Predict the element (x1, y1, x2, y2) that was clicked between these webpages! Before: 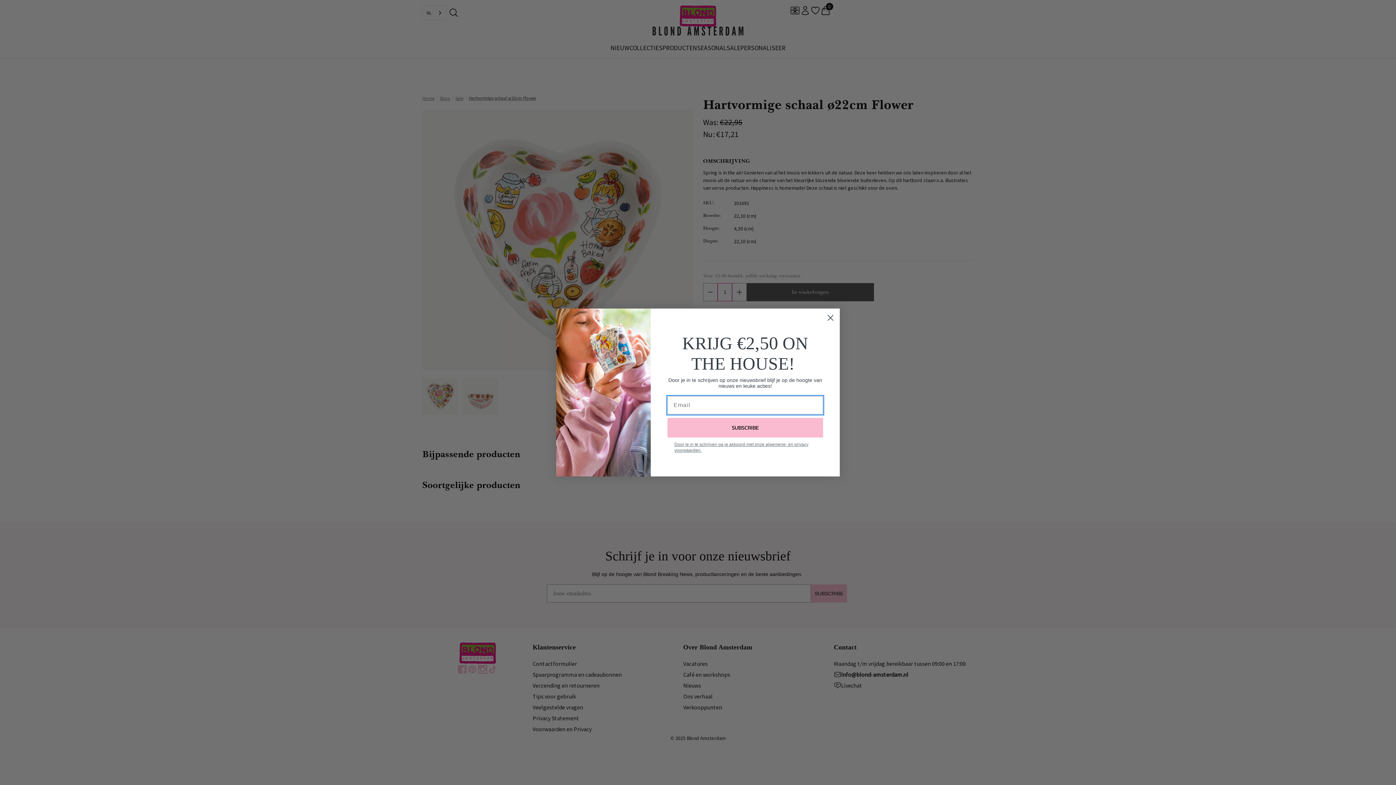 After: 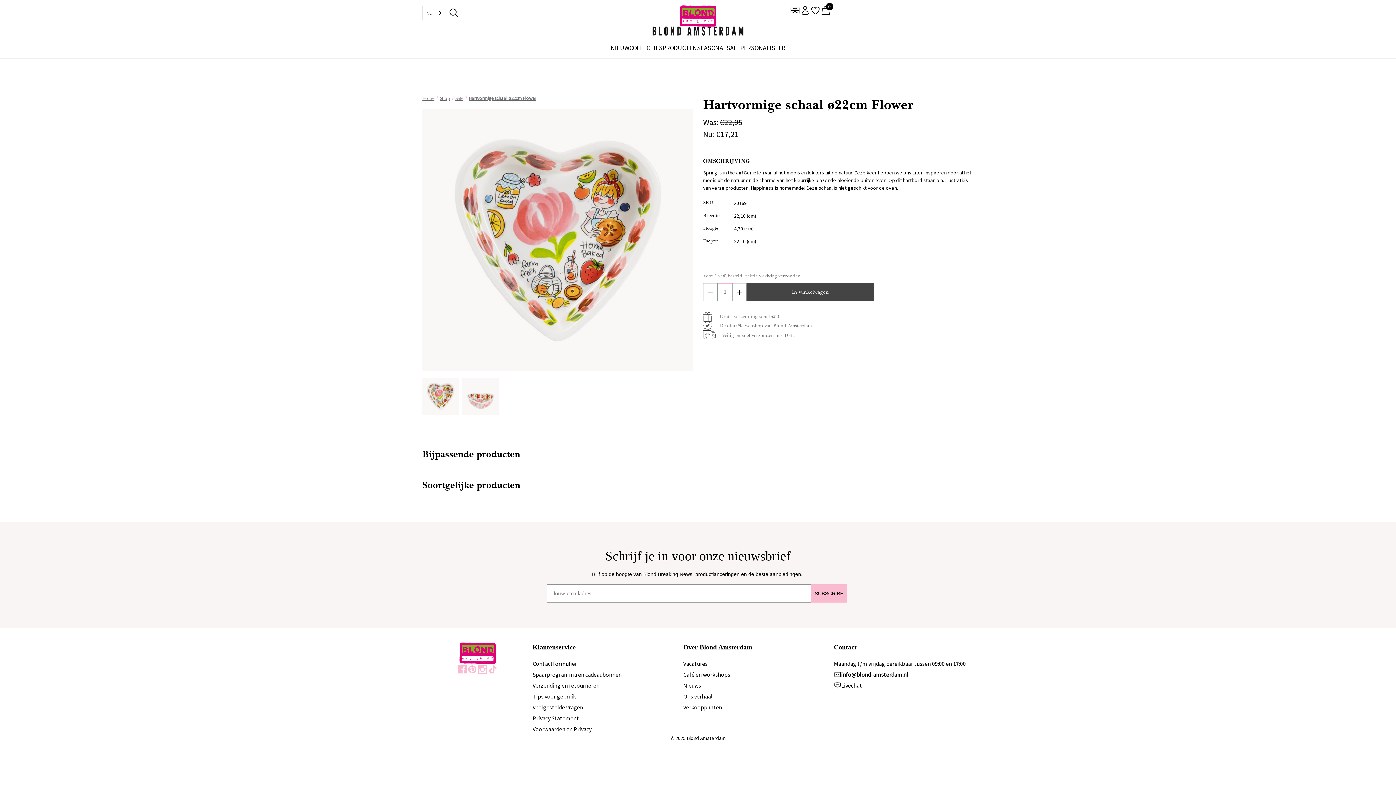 Action: bbox: (824, 311, 837, 324) label: Close dialog